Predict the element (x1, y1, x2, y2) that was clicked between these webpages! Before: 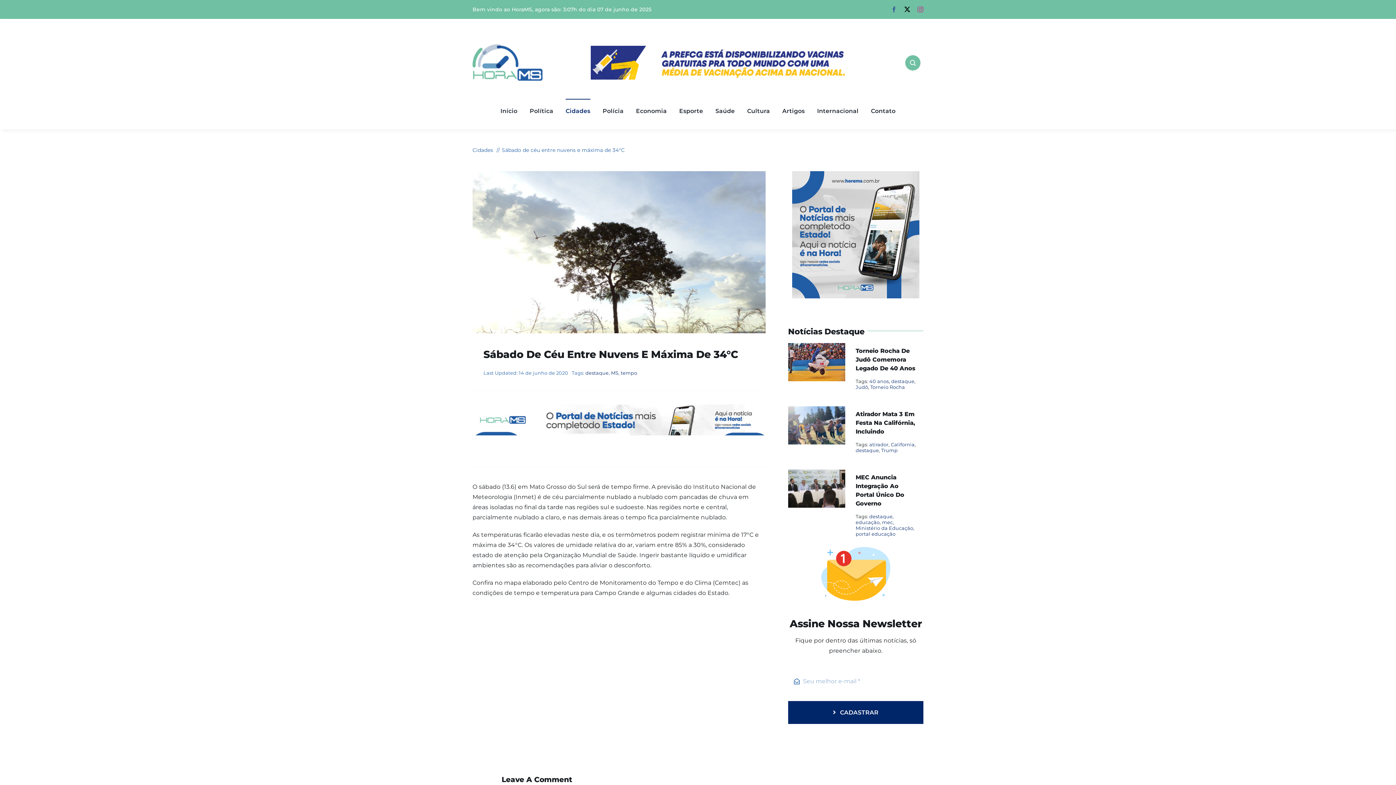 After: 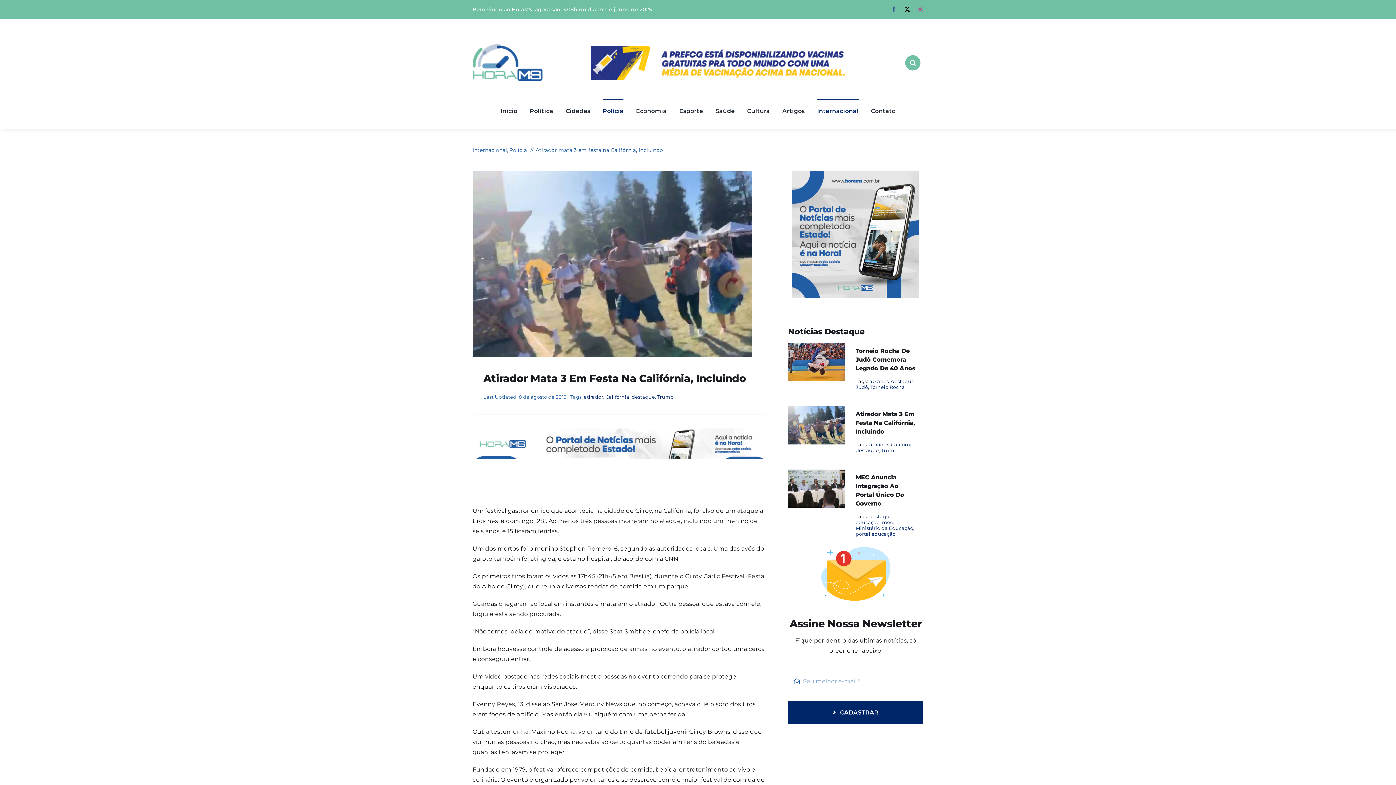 Action: bbox: (855, 410, 915, 435) label: Atirador Mata 3 Em Festa Na Califórnia, Incluindo